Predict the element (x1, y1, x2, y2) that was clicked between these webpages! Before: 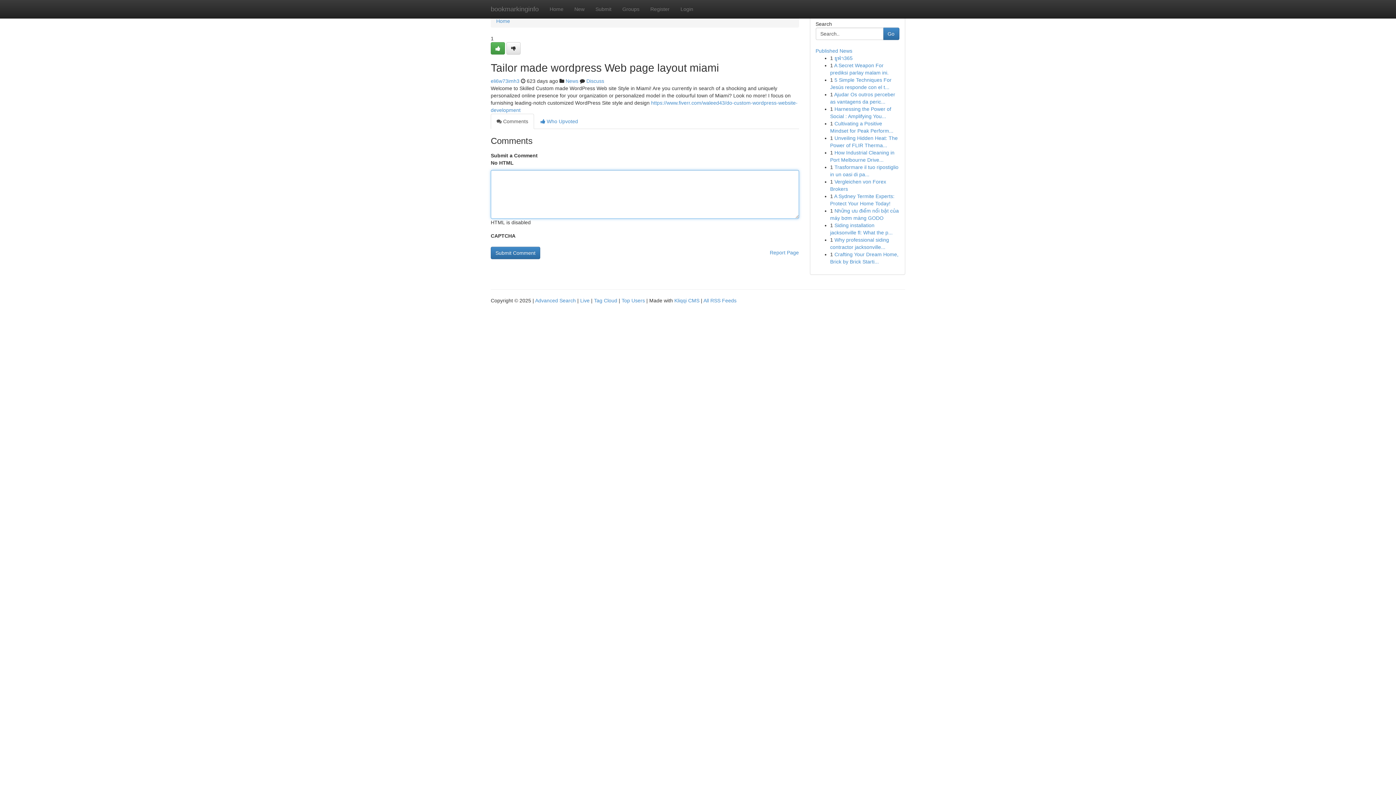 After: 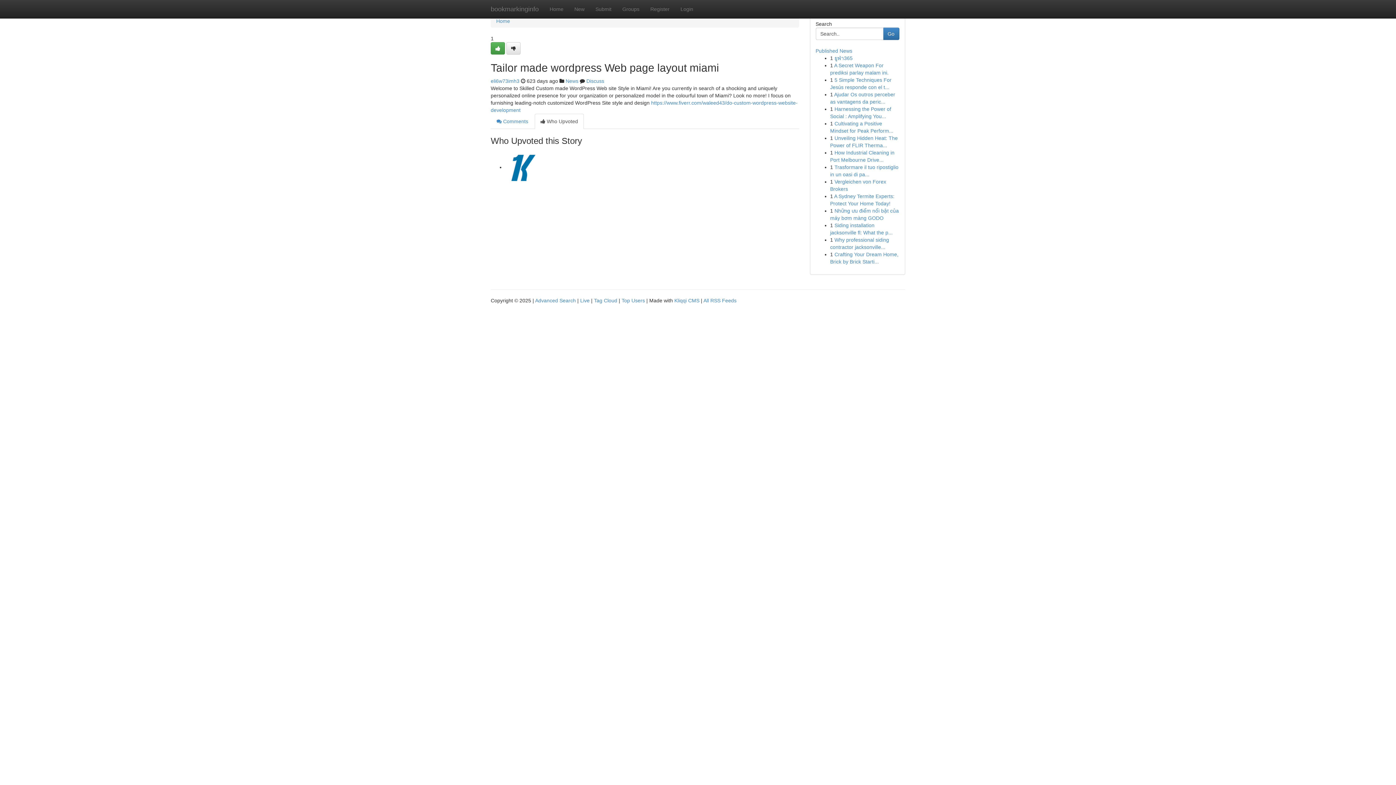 Action: bbox: (534, 113, 584, 129) label:  Who Upvoted